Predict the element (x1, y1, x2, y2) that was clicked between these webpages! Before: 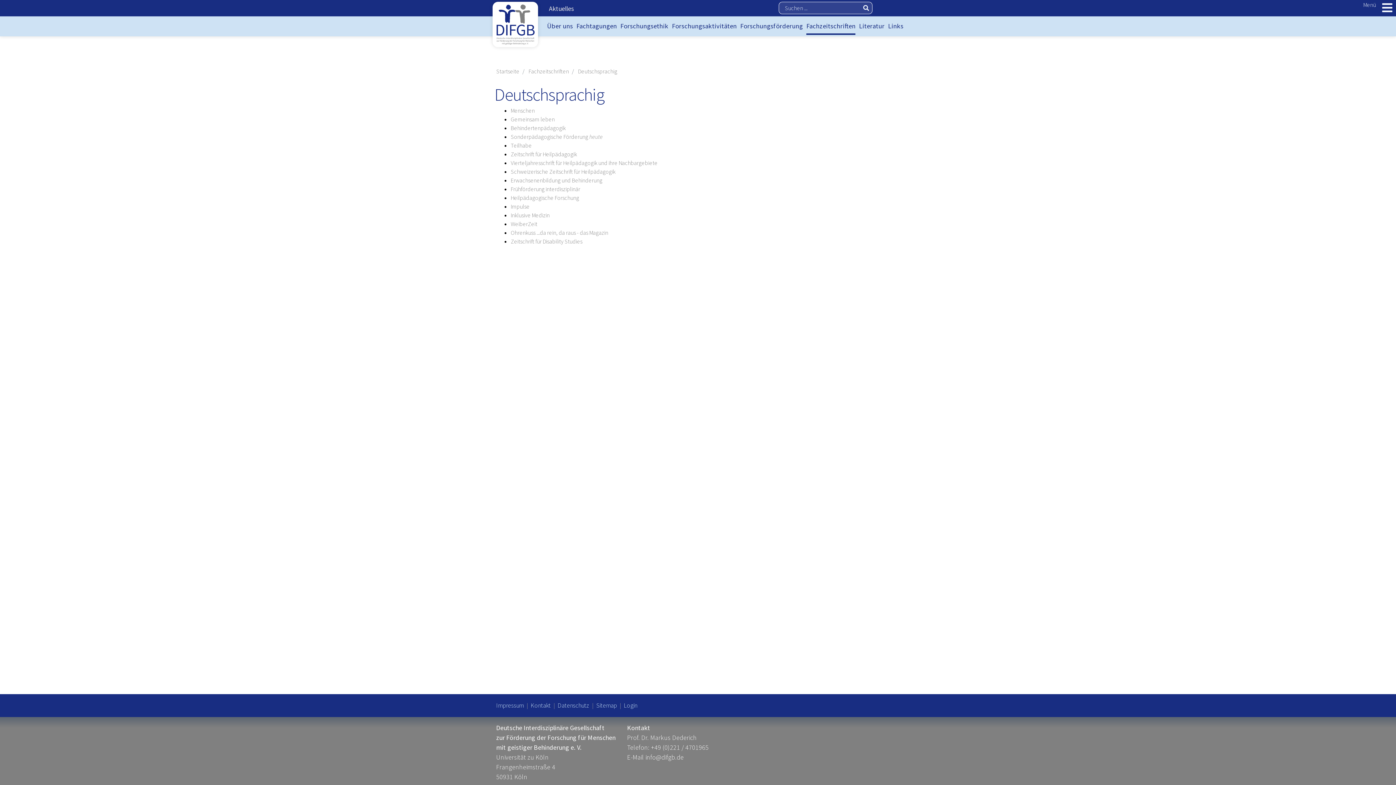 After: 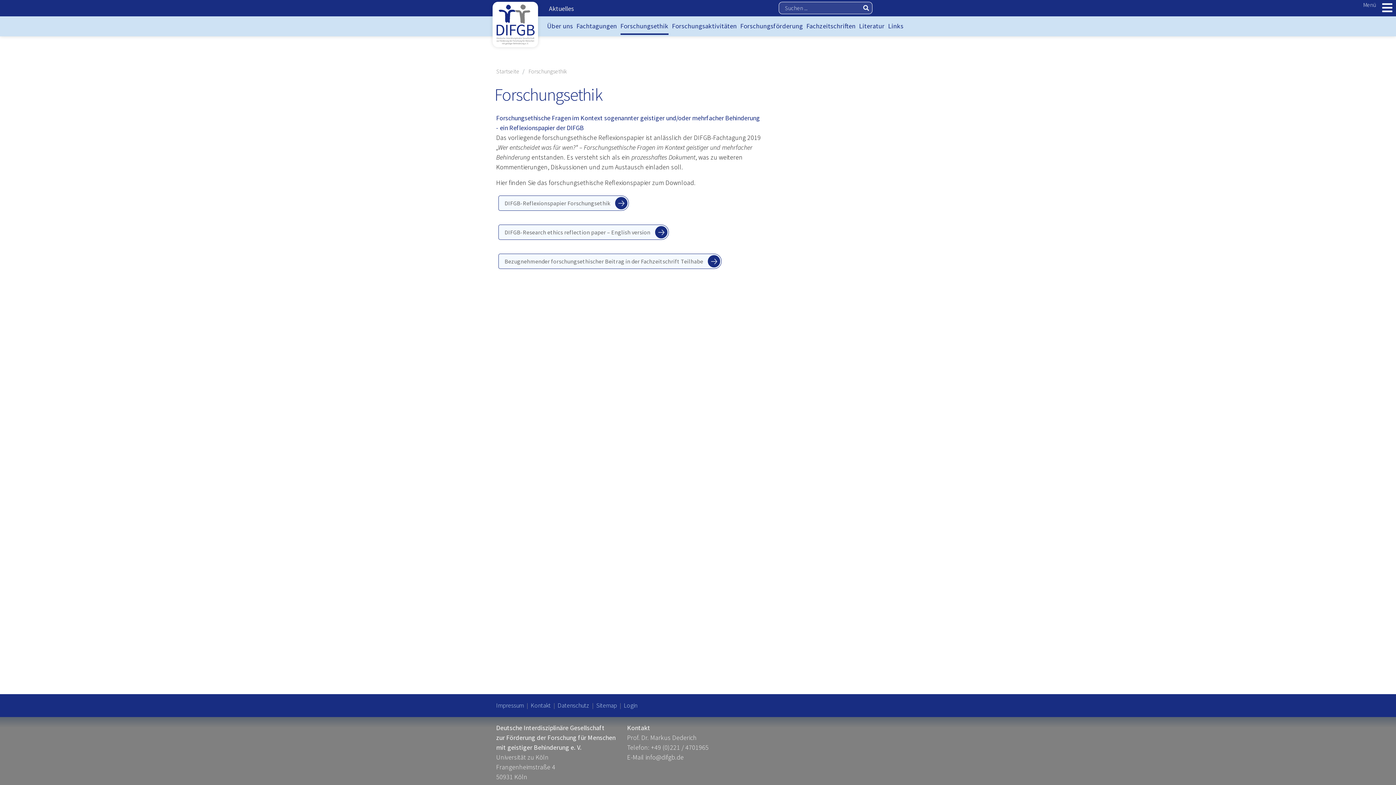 Action: bbox: (620, 16, 668, 34) label: Forschungsethik